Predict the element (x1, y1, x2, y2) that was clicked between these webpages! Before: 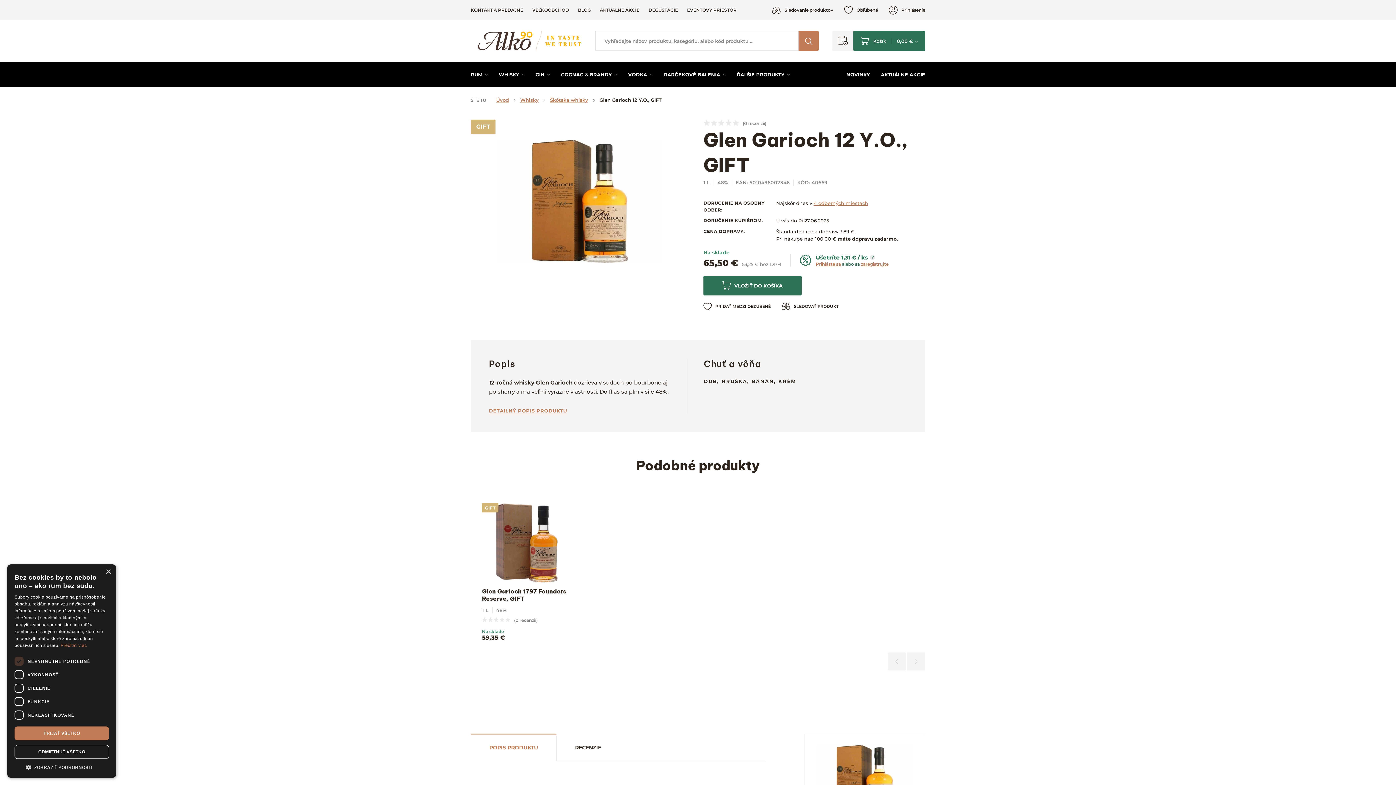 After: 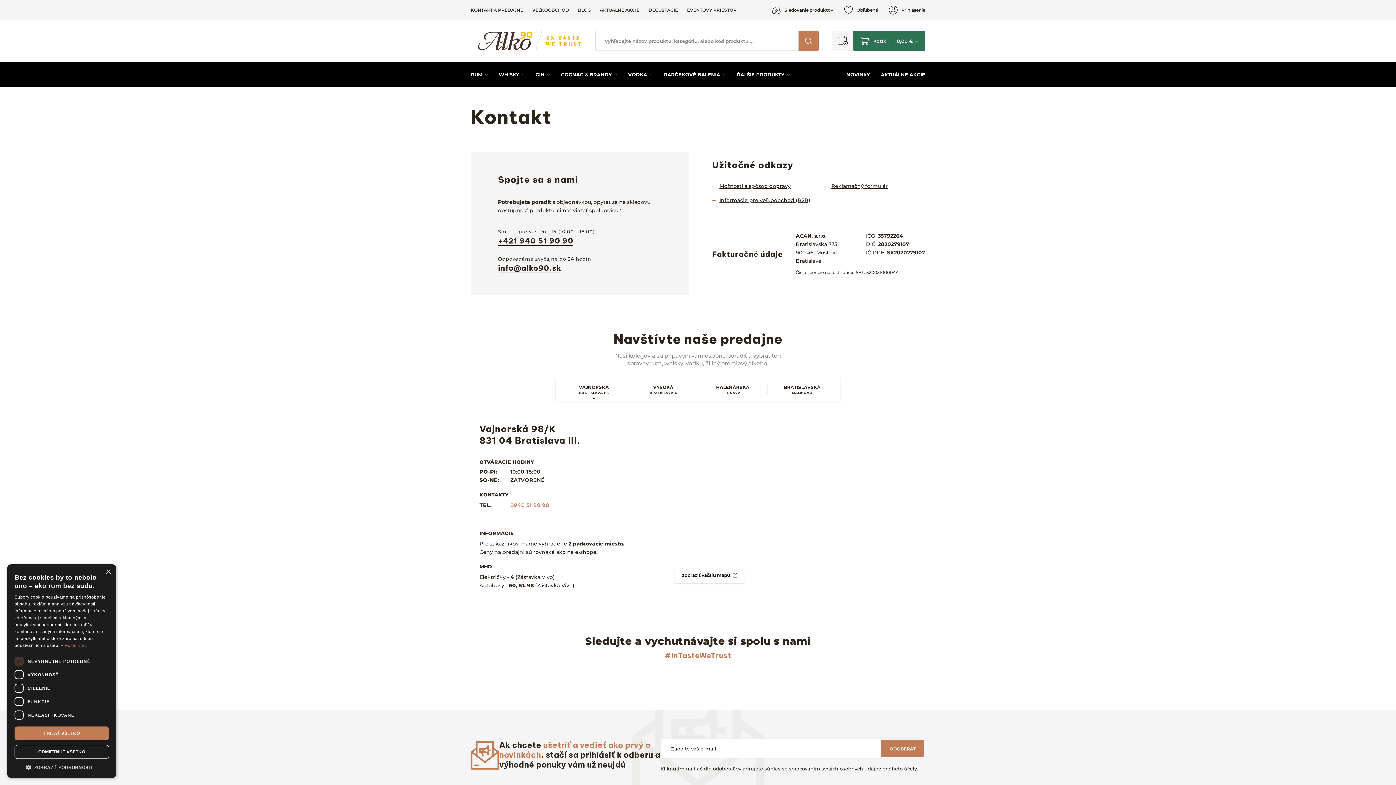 Action: label: KONTAKT A PREDAJNE bbox: (470, 7, 523, 12)